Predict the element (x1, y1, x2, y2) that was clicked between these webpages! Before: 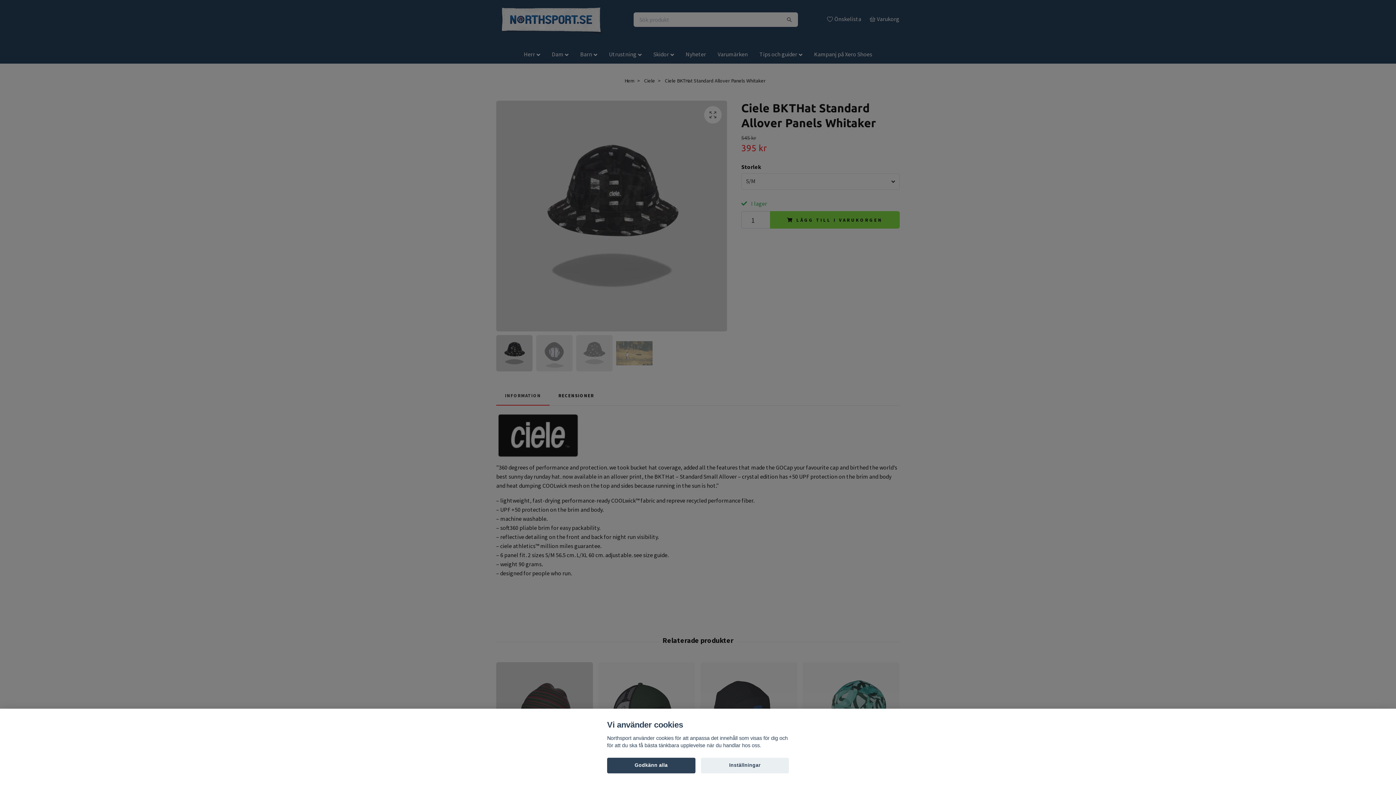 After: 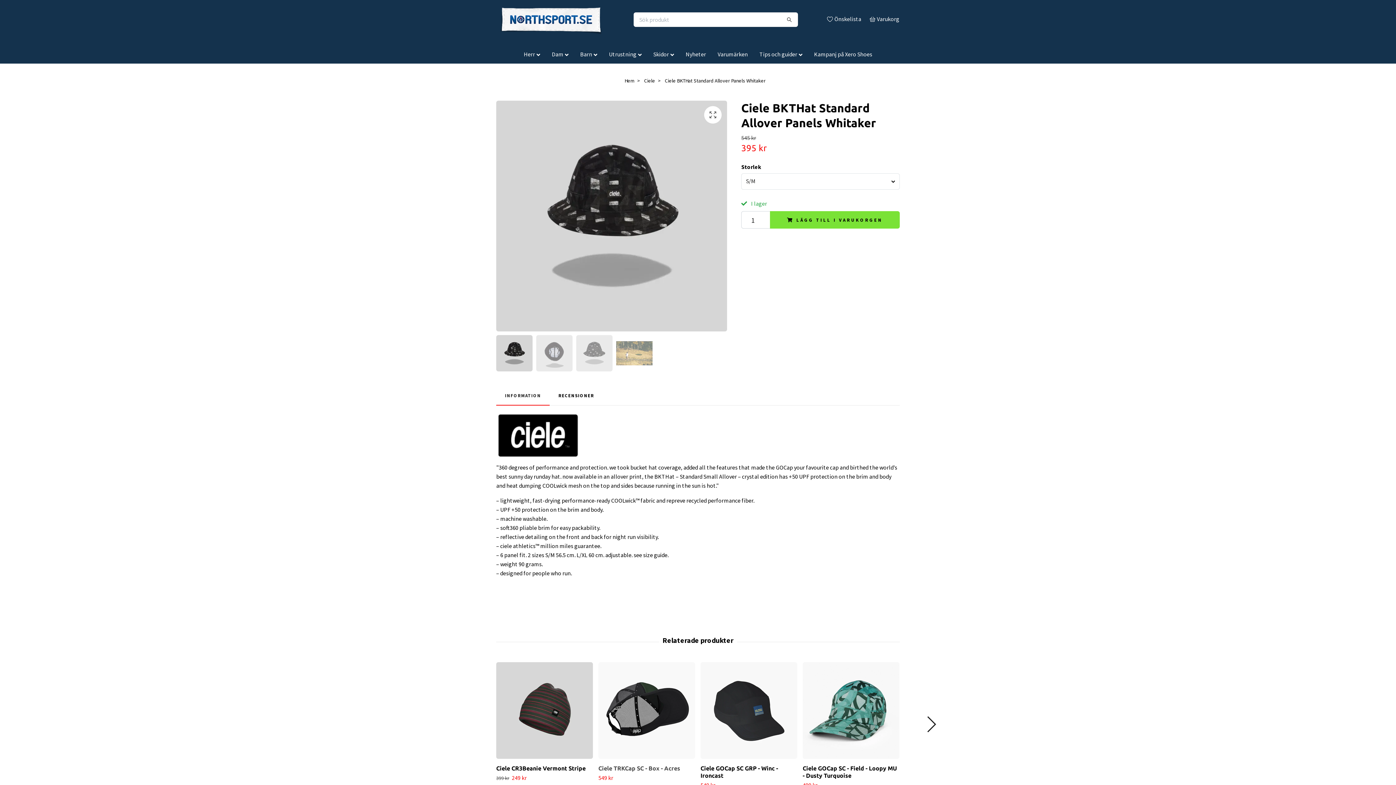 Action: bbox: (607, 758, 695, 773) label: Godkänn alla